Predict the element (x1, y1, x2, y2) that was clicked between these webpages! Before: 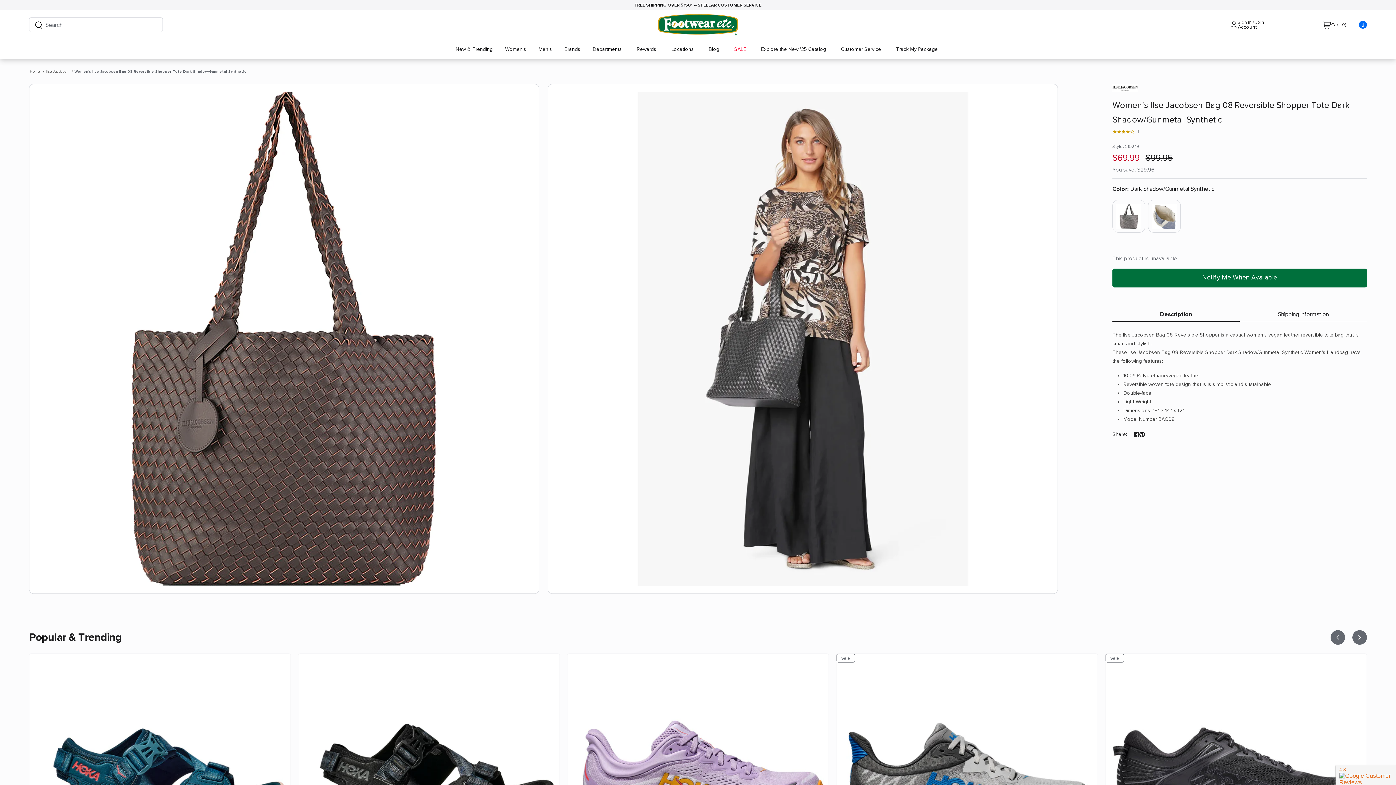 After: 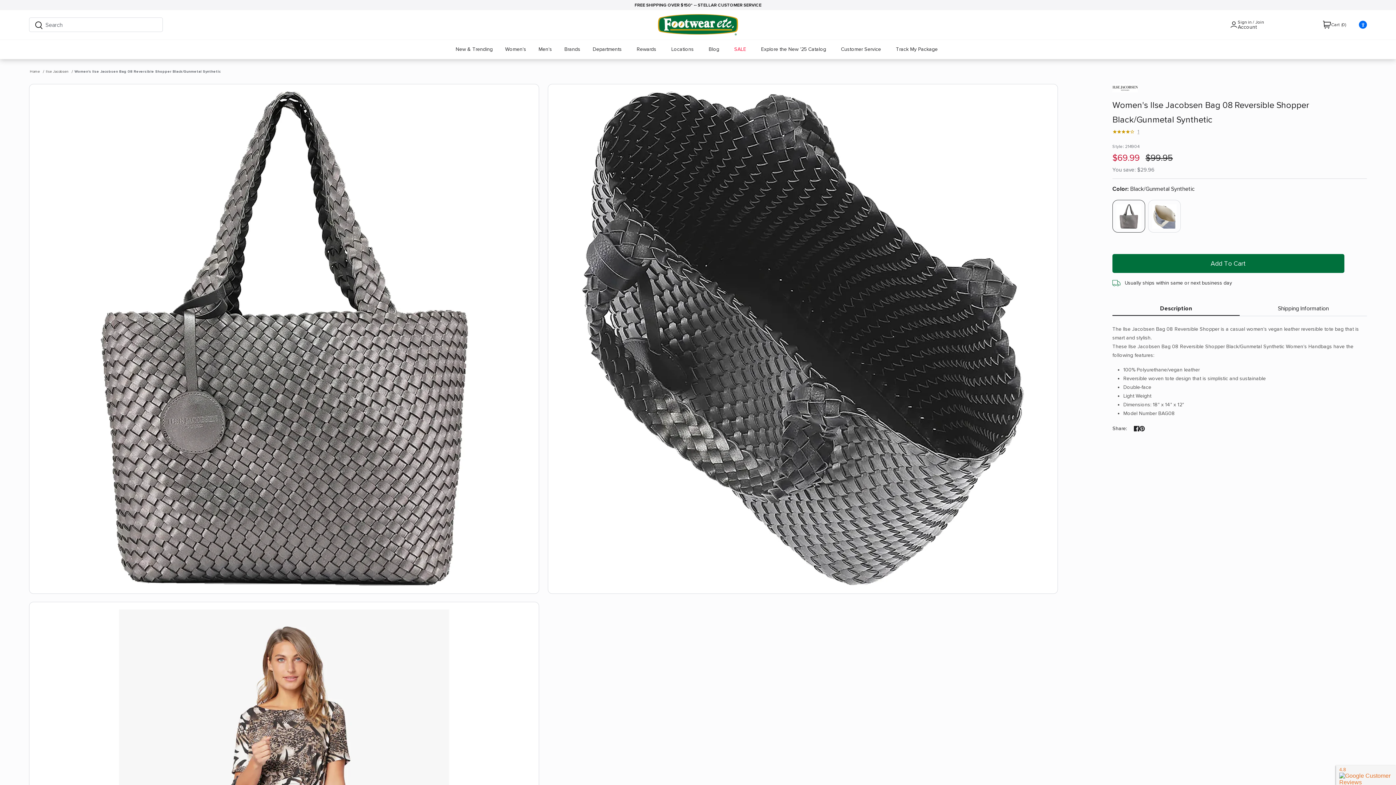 Action: bbox: (1112, 200, 1145, 232)